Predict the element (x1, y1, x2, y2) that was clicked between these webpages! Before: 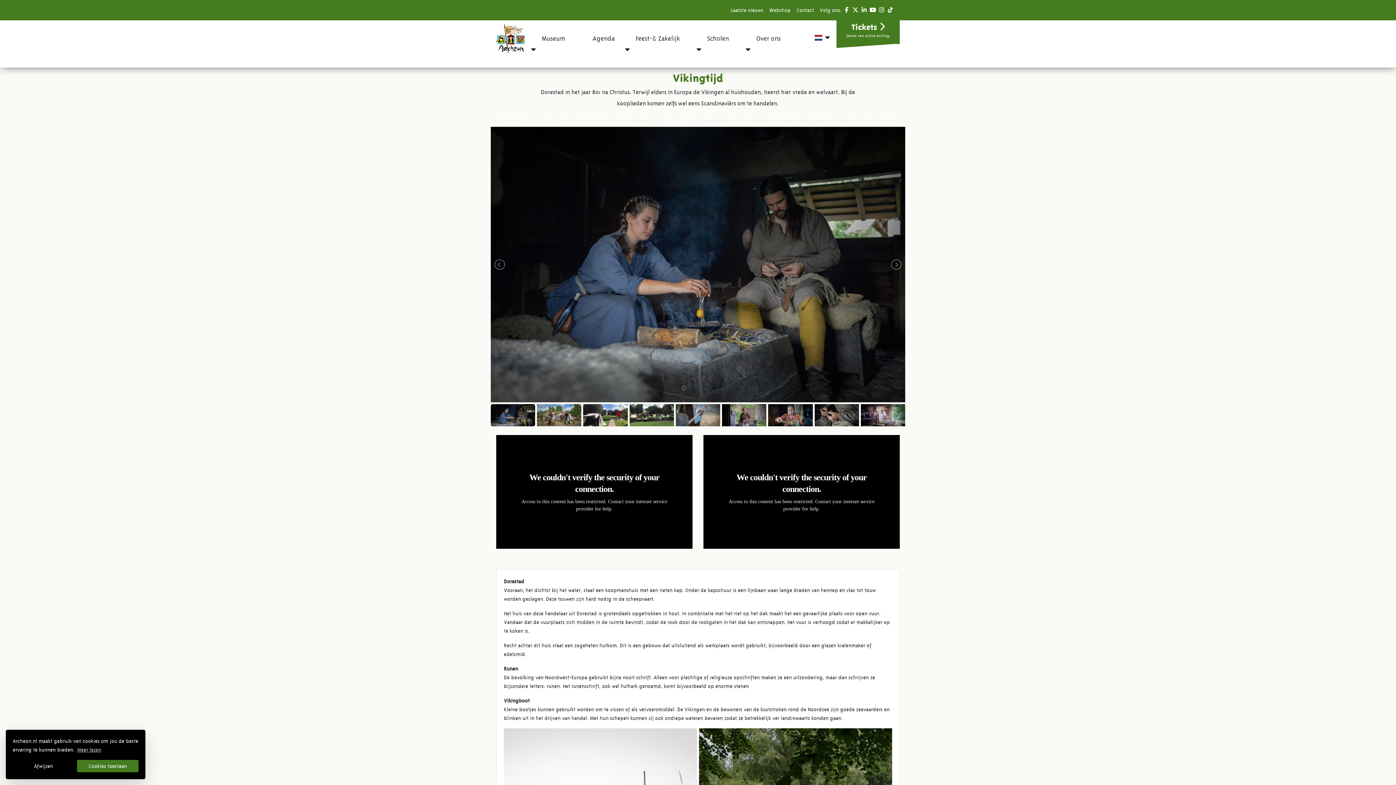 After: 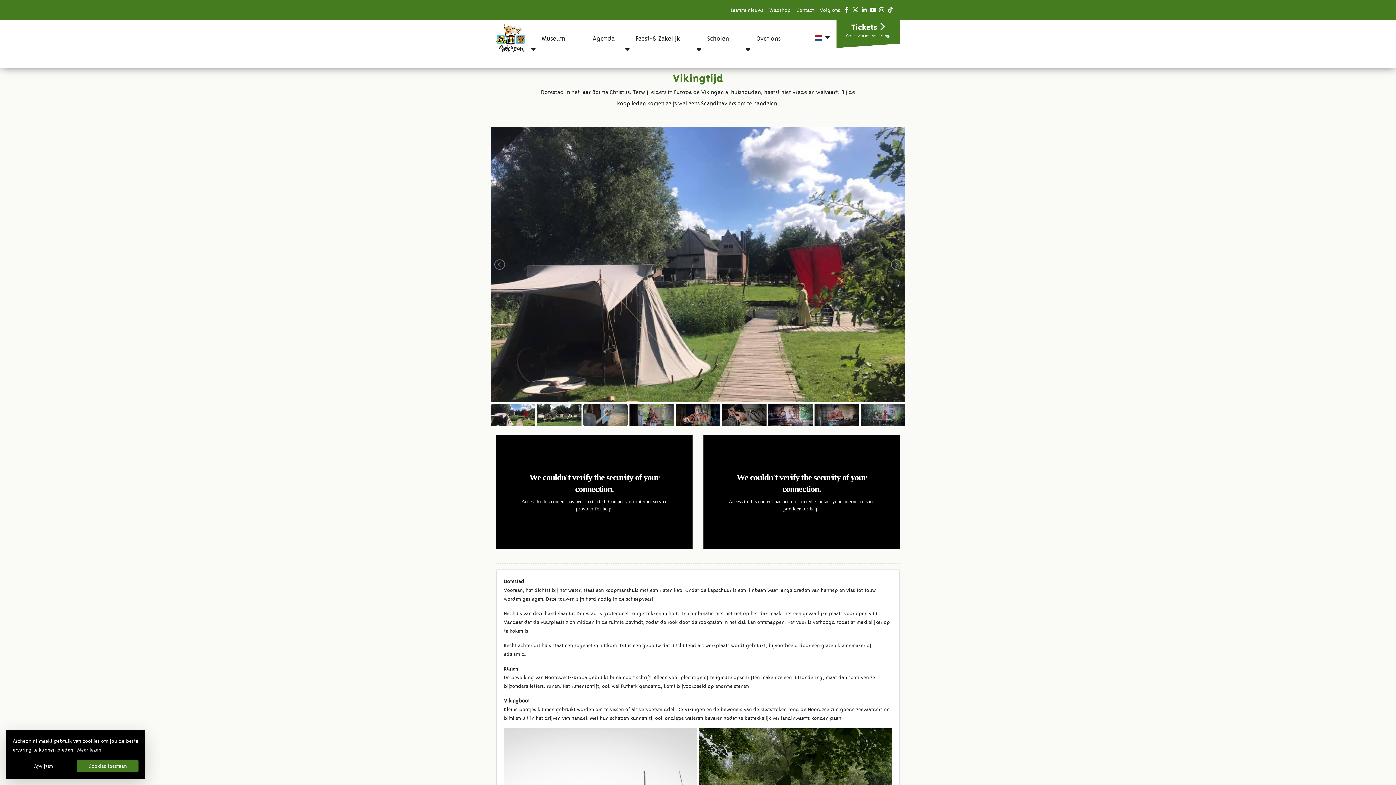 Action: bbox: (583, 404, 627, 426)